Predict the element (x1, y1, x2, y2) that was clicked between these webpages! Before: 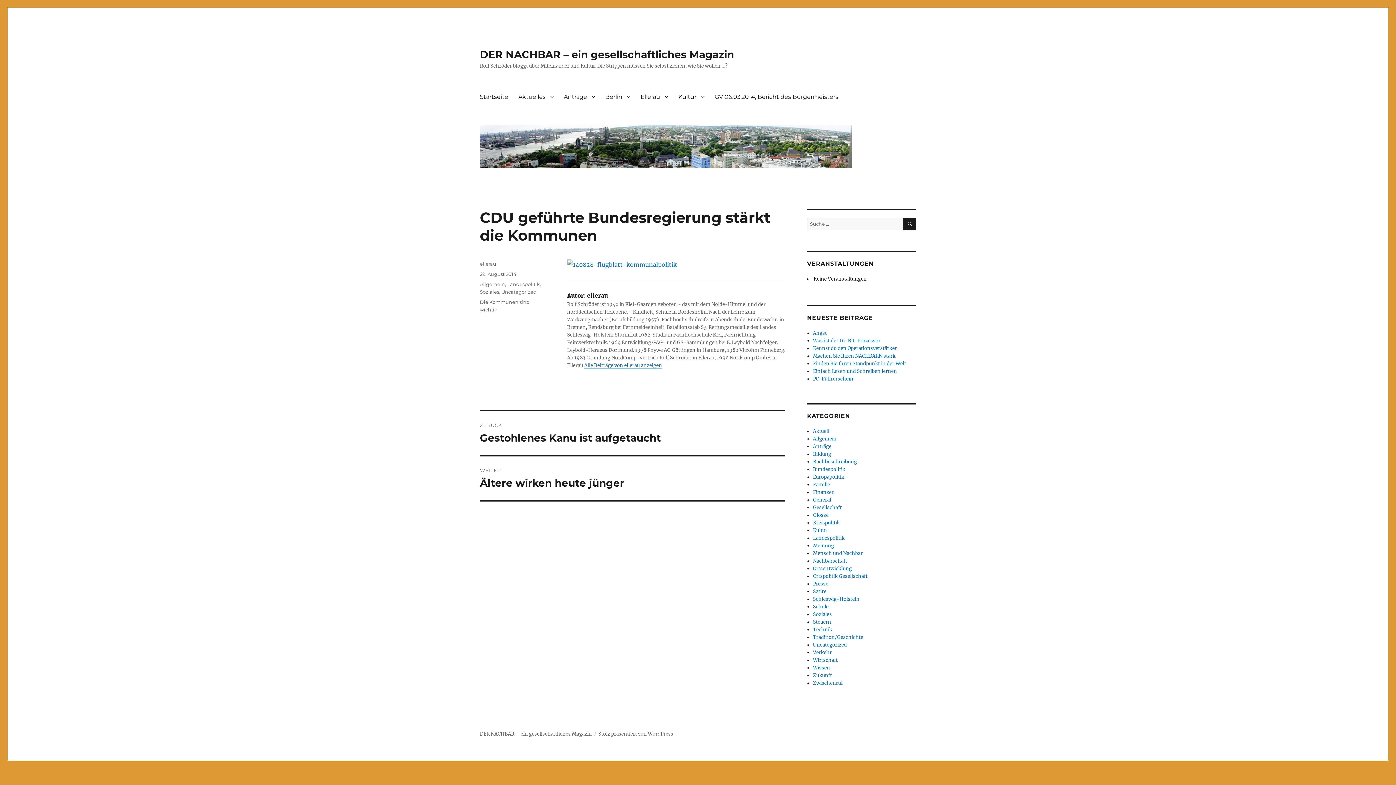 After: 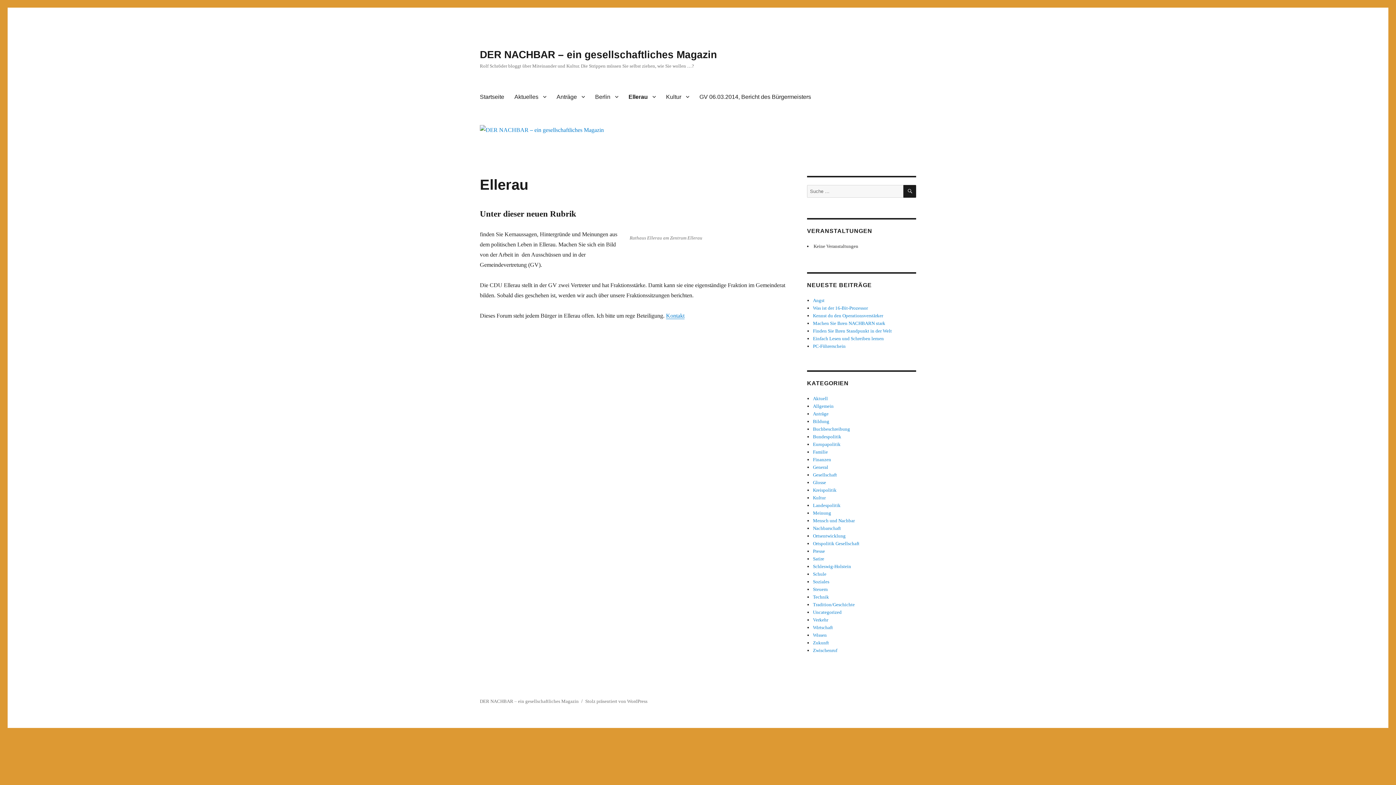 Action: bbox: (635, 89, 673, 104) label: Ellerau